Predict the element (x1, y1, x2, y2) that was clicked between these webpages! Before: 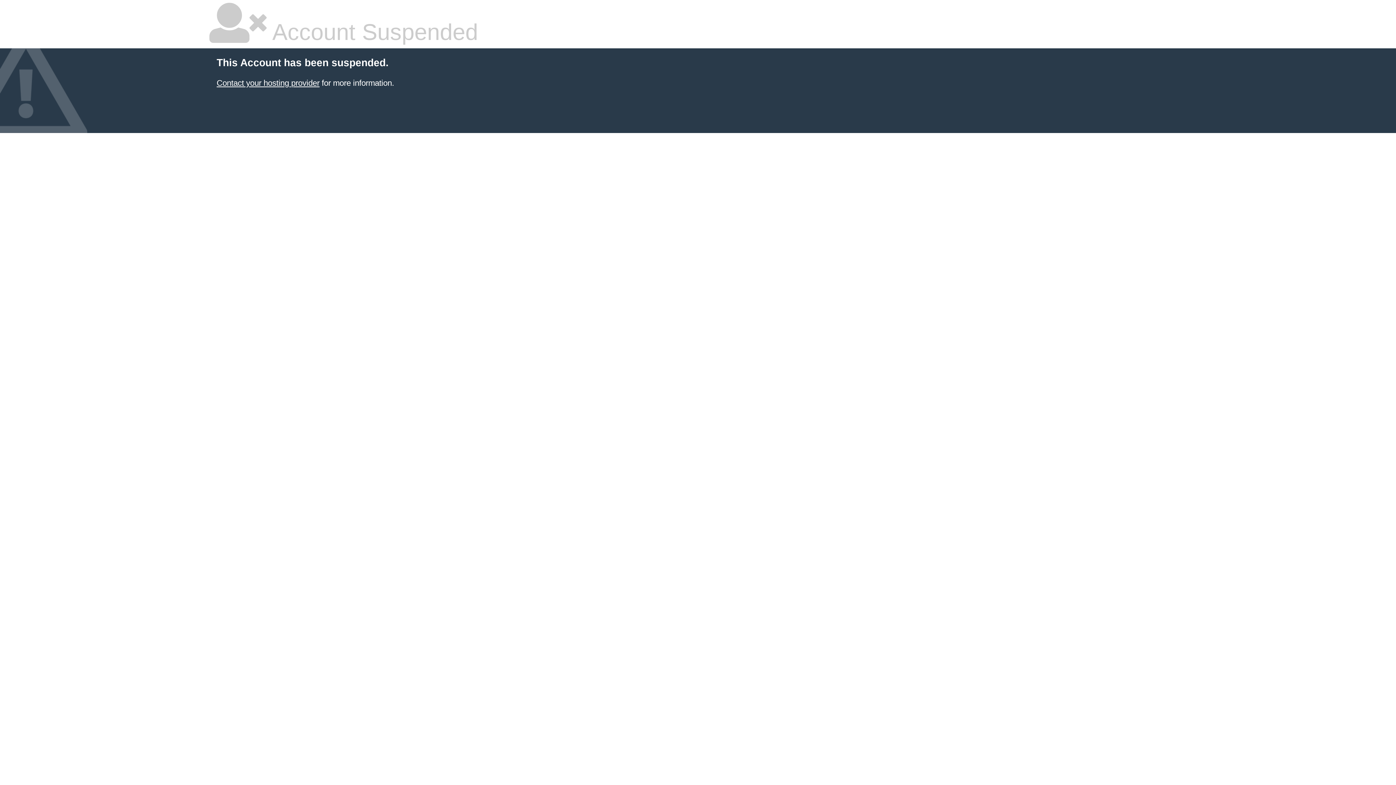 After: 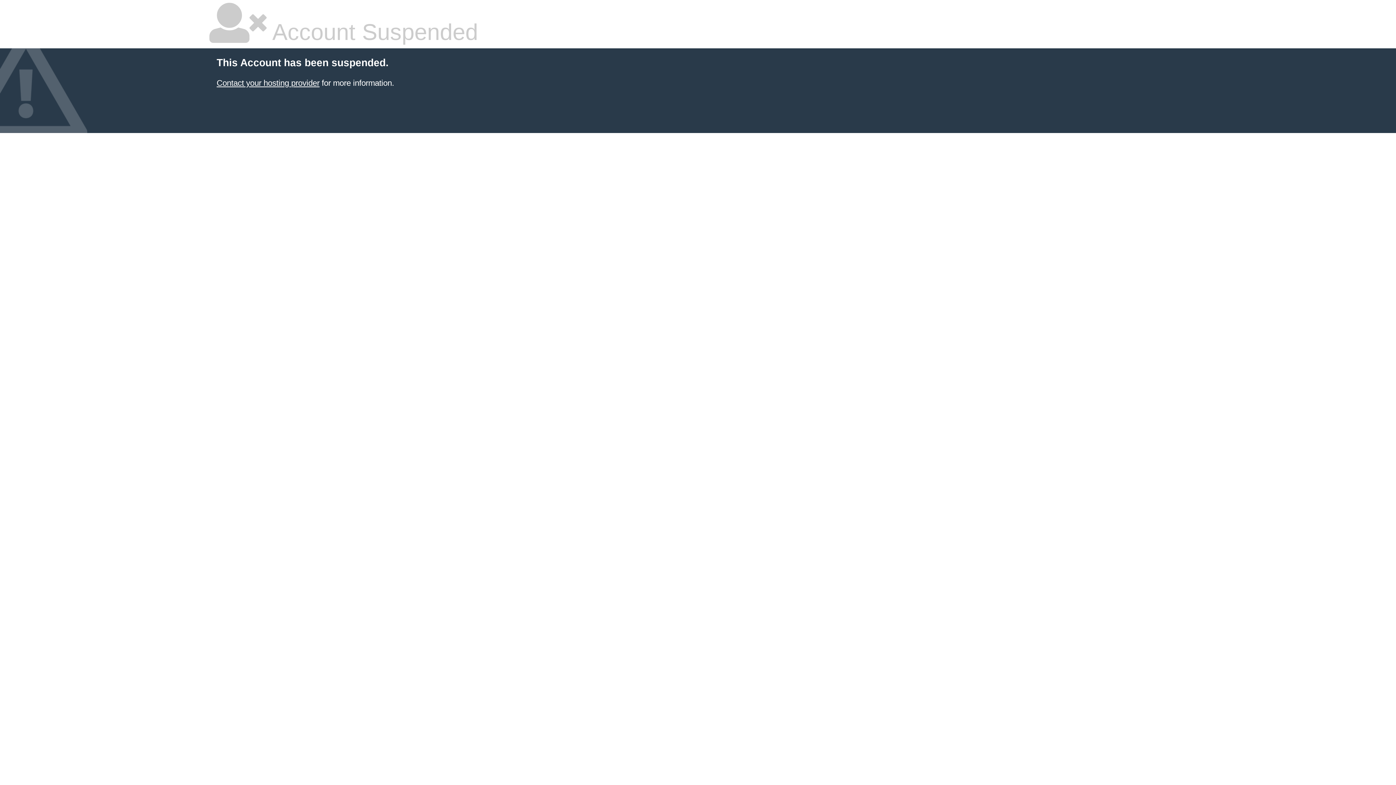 Action: bbox: (216, 78, 319, 87) label: Contact your hosting provider